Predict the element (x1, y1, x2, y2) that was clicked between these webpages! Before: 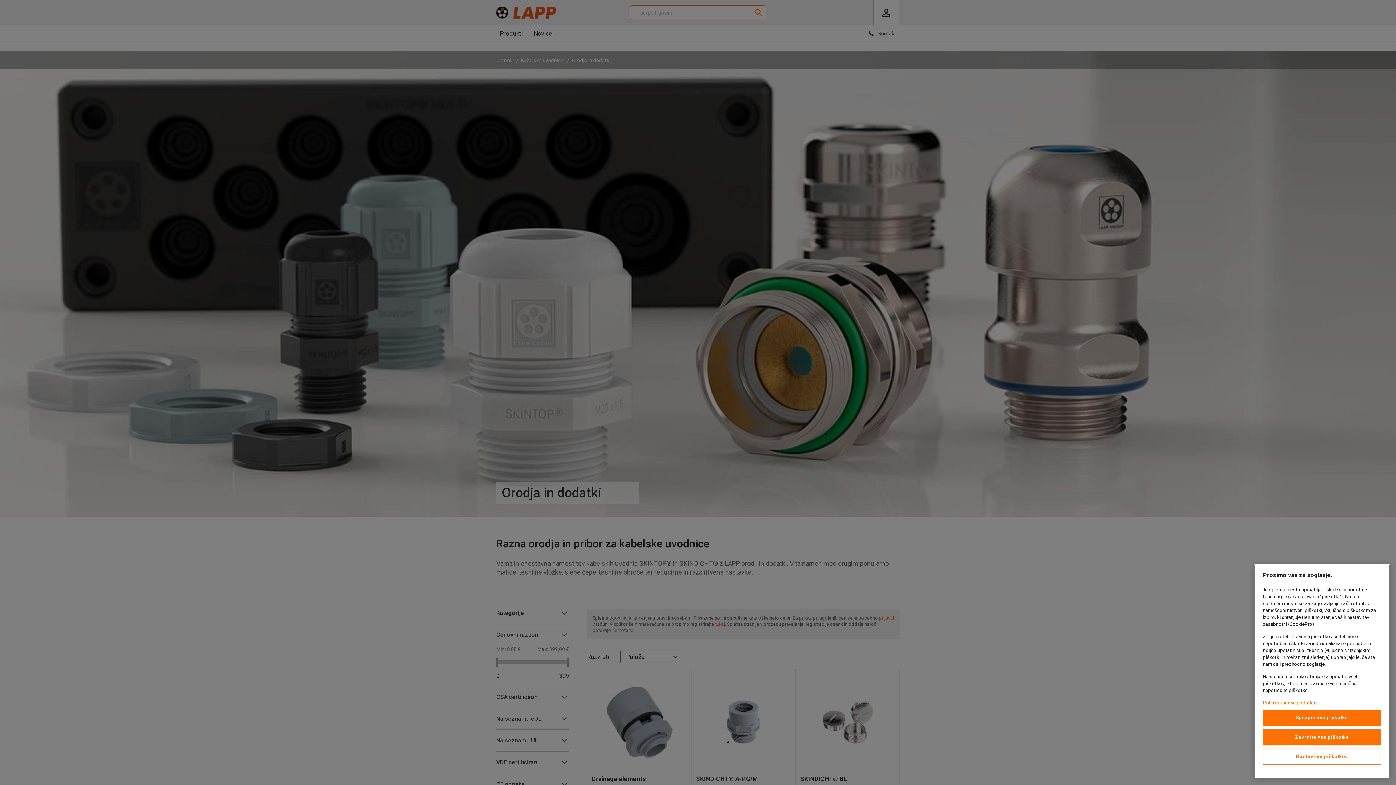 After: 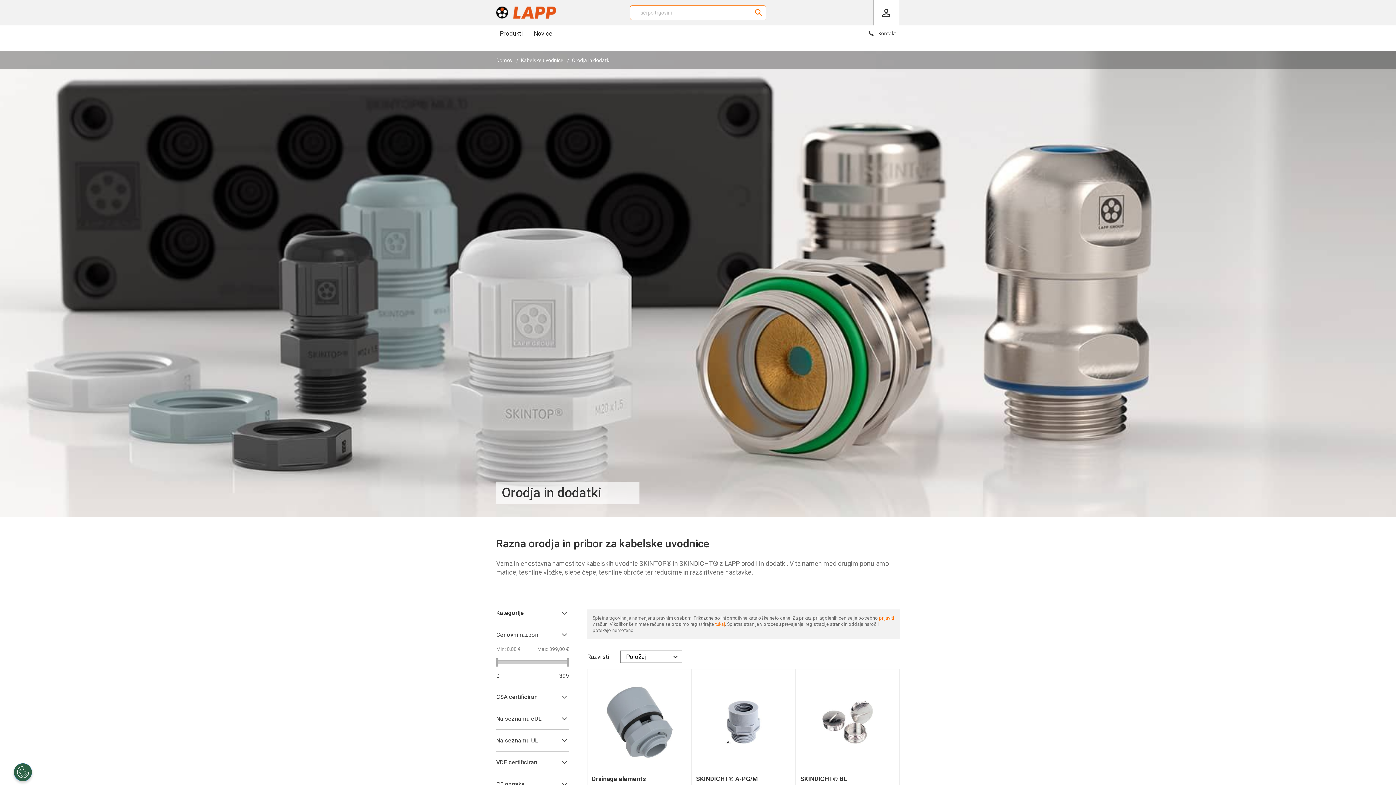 Action: label: Sprejmi vse piškotke bbox: (1263, 710, 1381, 726)